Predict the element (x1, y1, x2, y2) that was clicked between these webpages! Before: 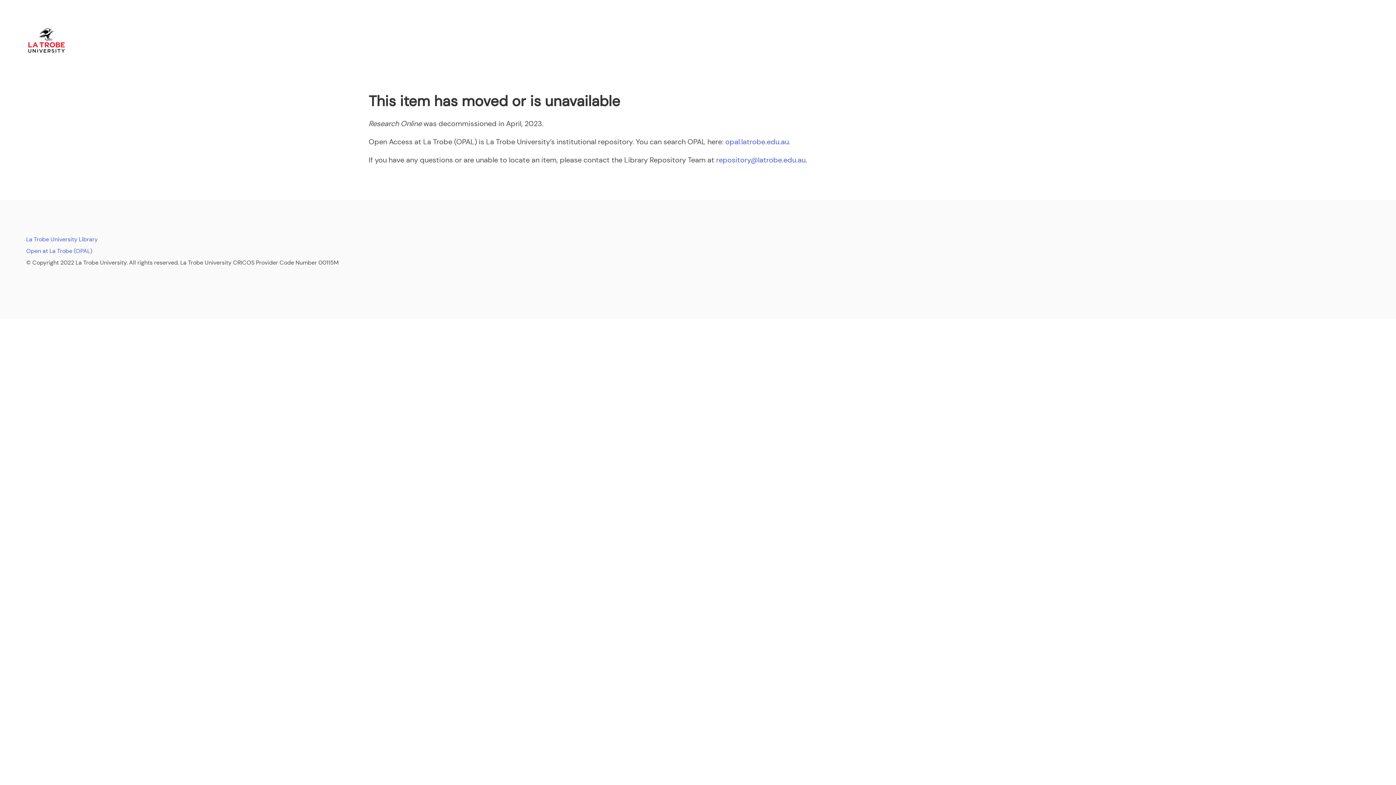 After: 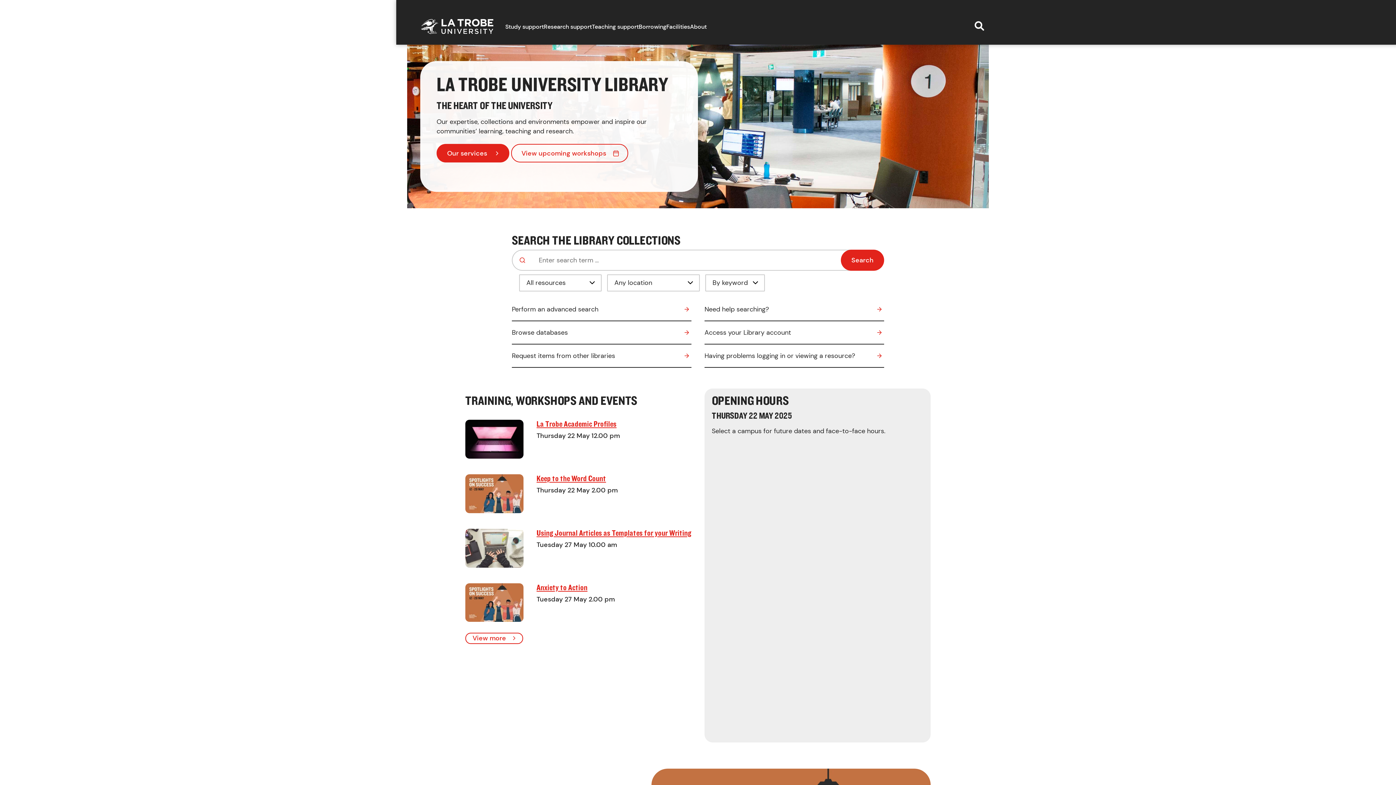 Action: label: La Trobe University Library bbox: (26, 235, 97, 243)